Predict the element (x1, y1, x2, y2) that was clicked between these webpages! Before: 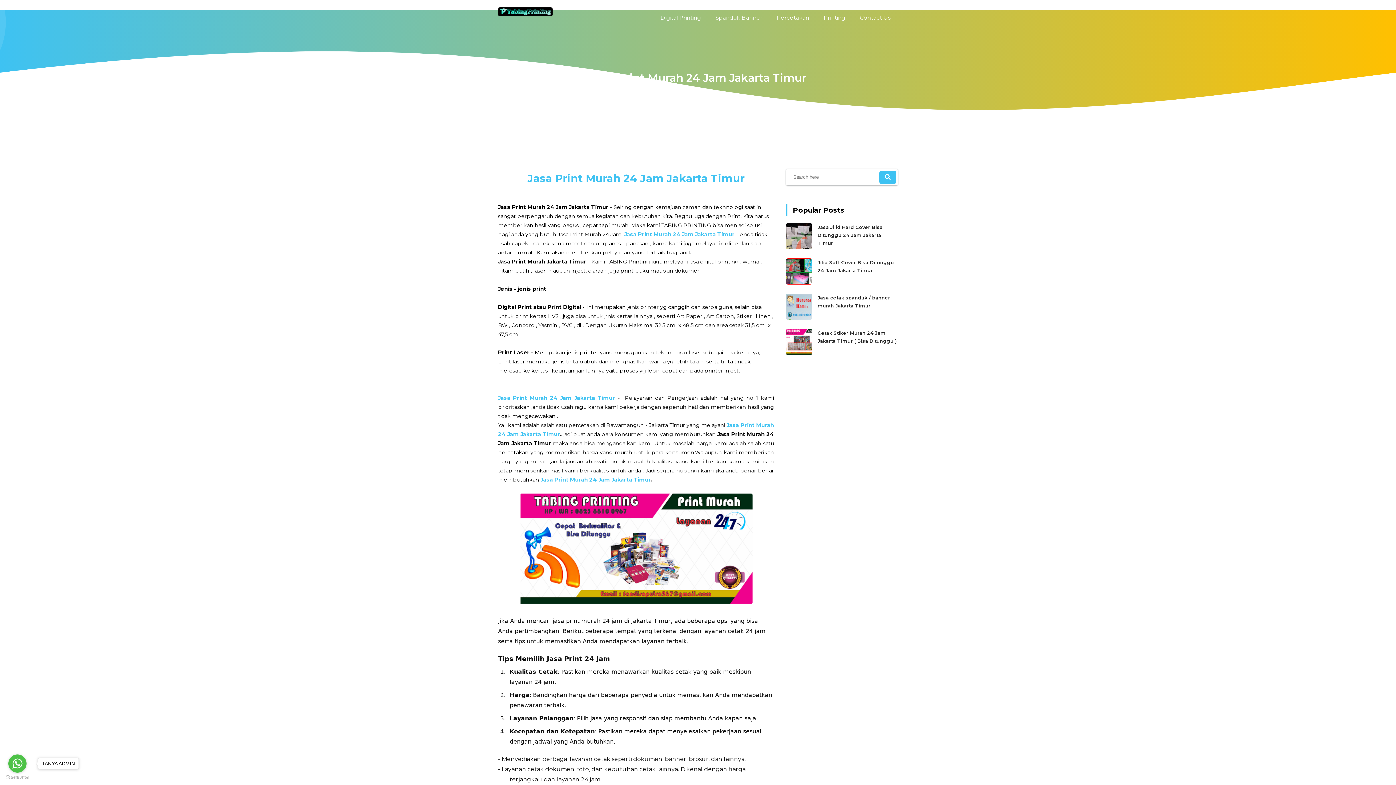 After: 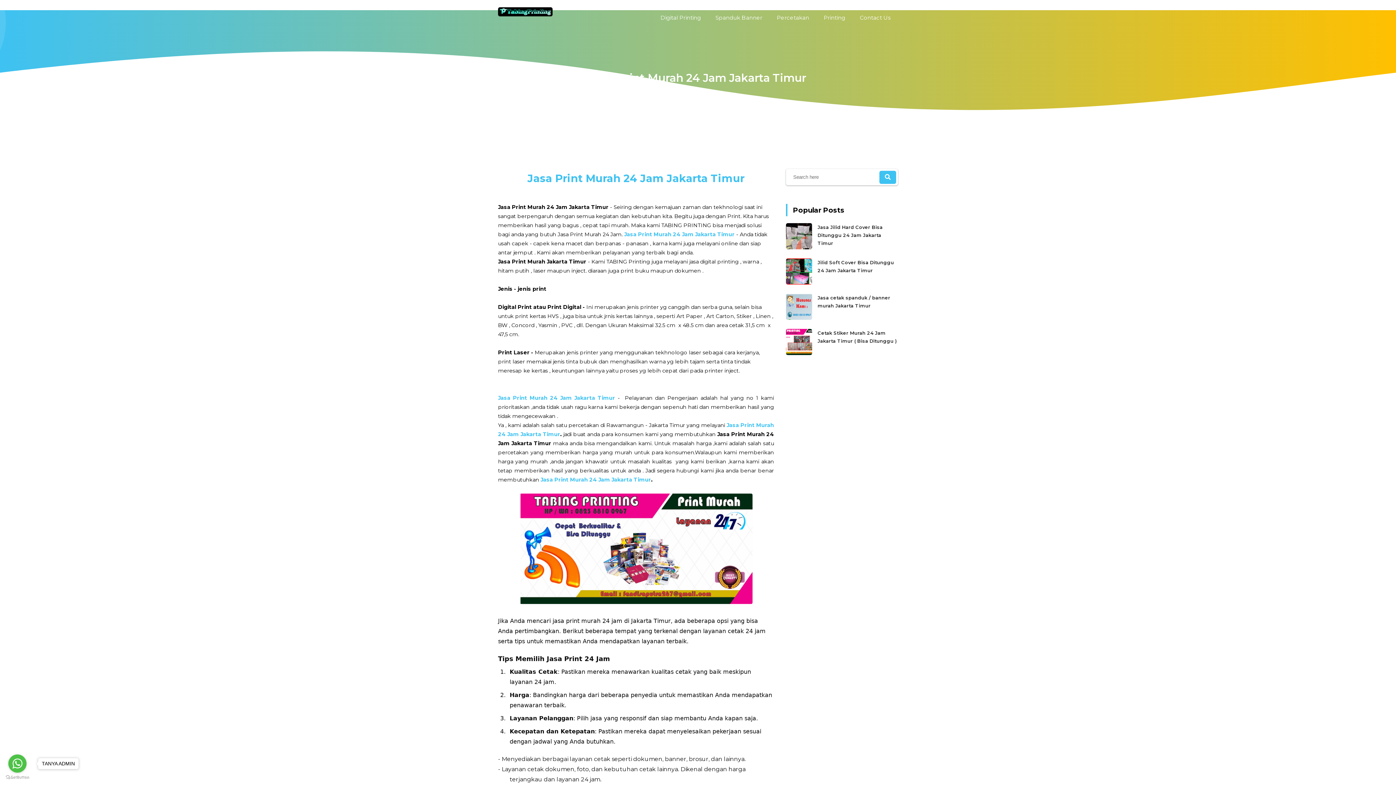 Action: bbox: (786, 315, 814, 321)